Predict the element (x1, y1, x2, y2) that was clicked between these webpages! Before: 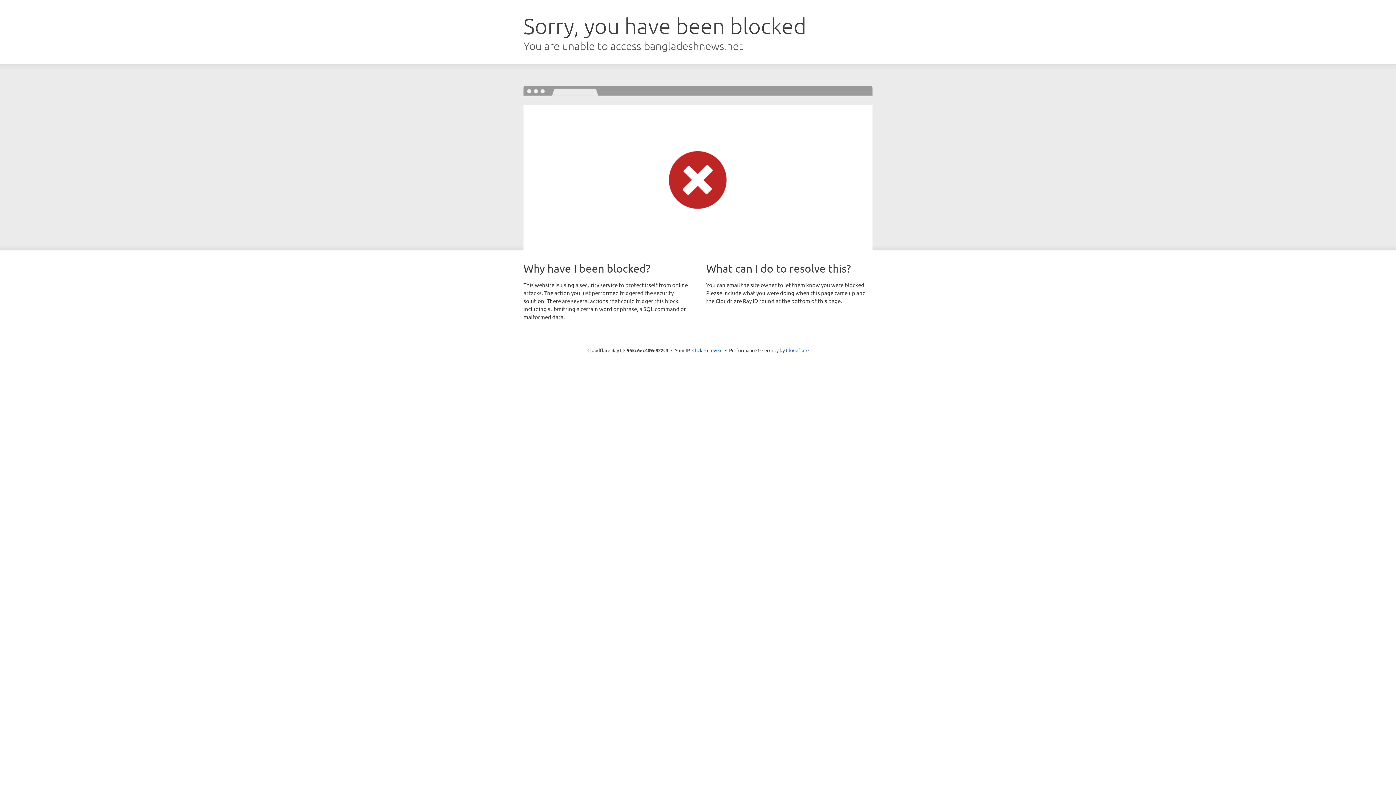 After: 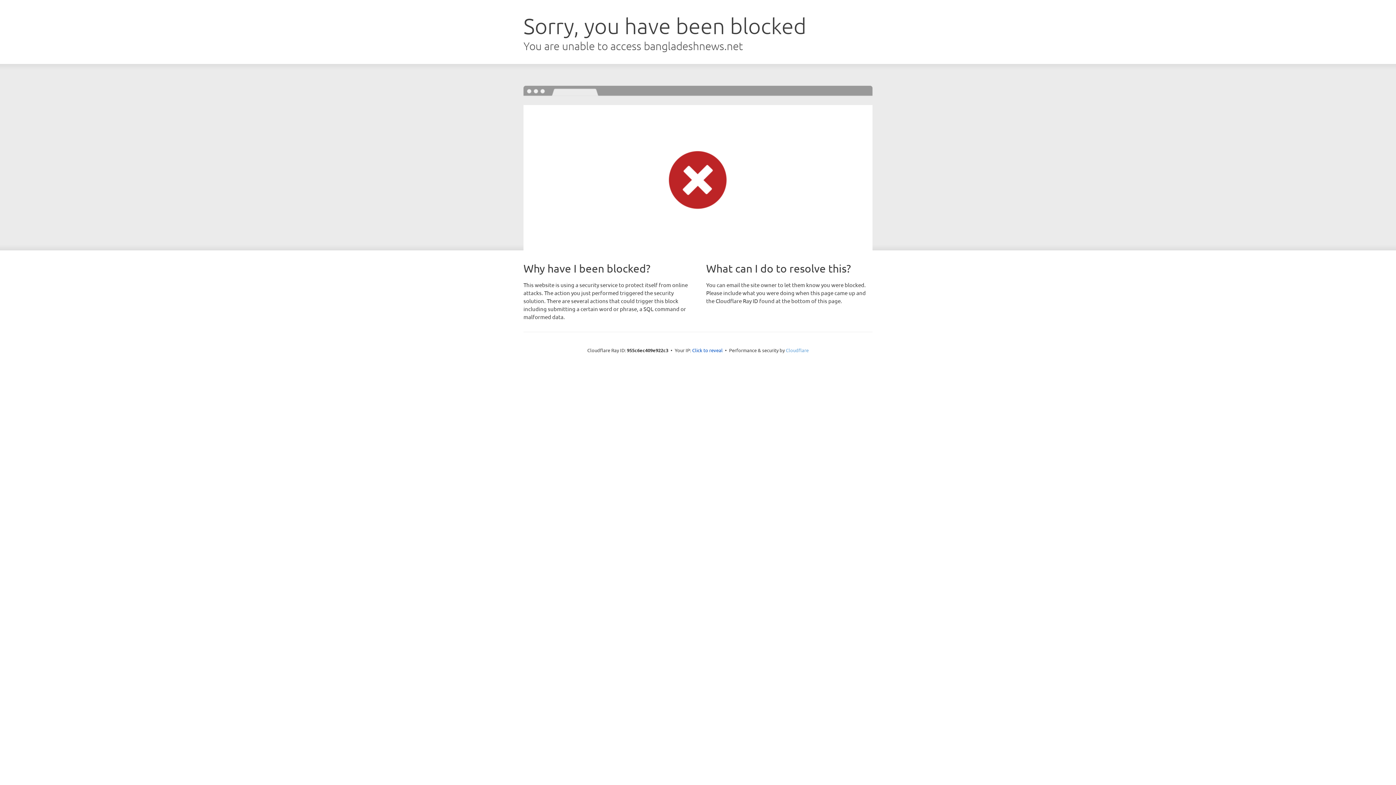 Action: bbox: (786, 347, 808, 353) label: Cloudflare